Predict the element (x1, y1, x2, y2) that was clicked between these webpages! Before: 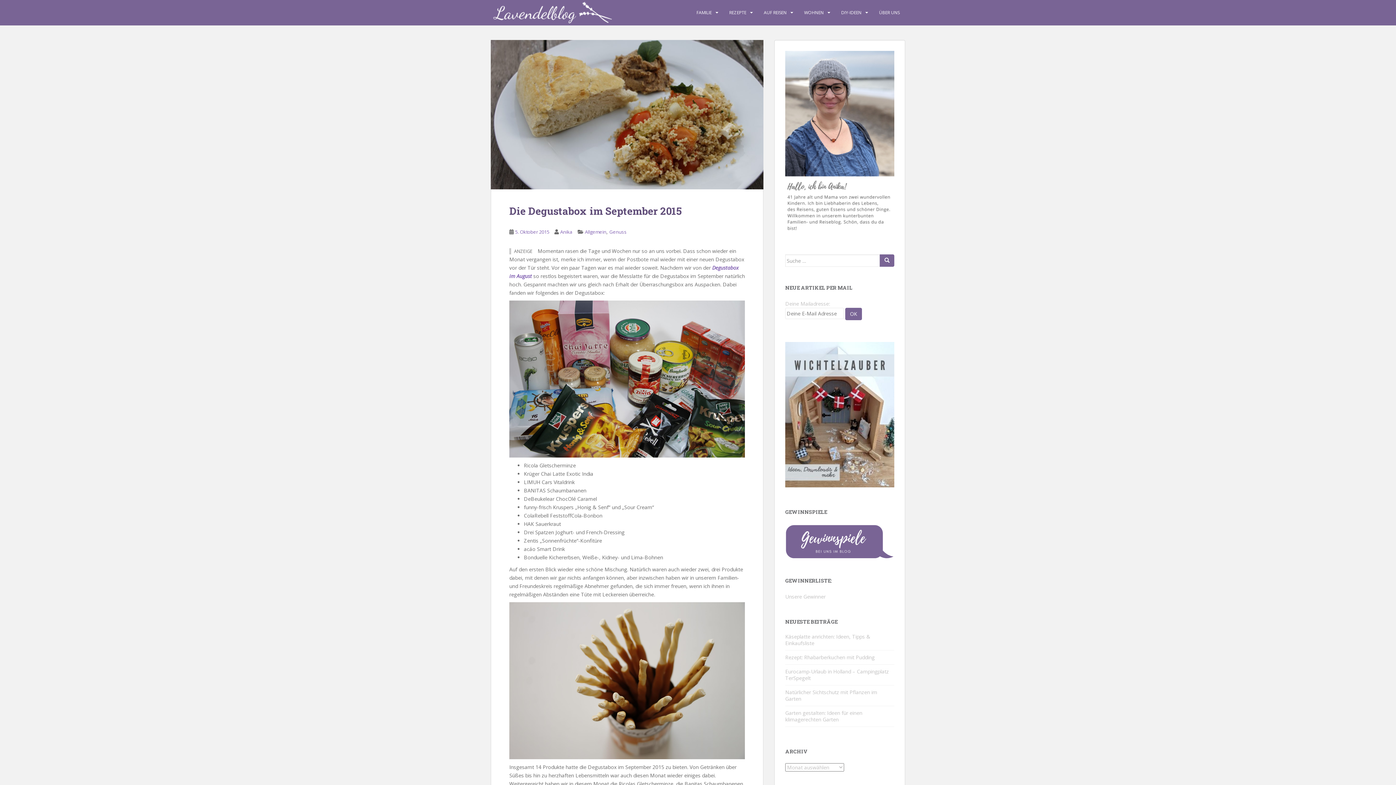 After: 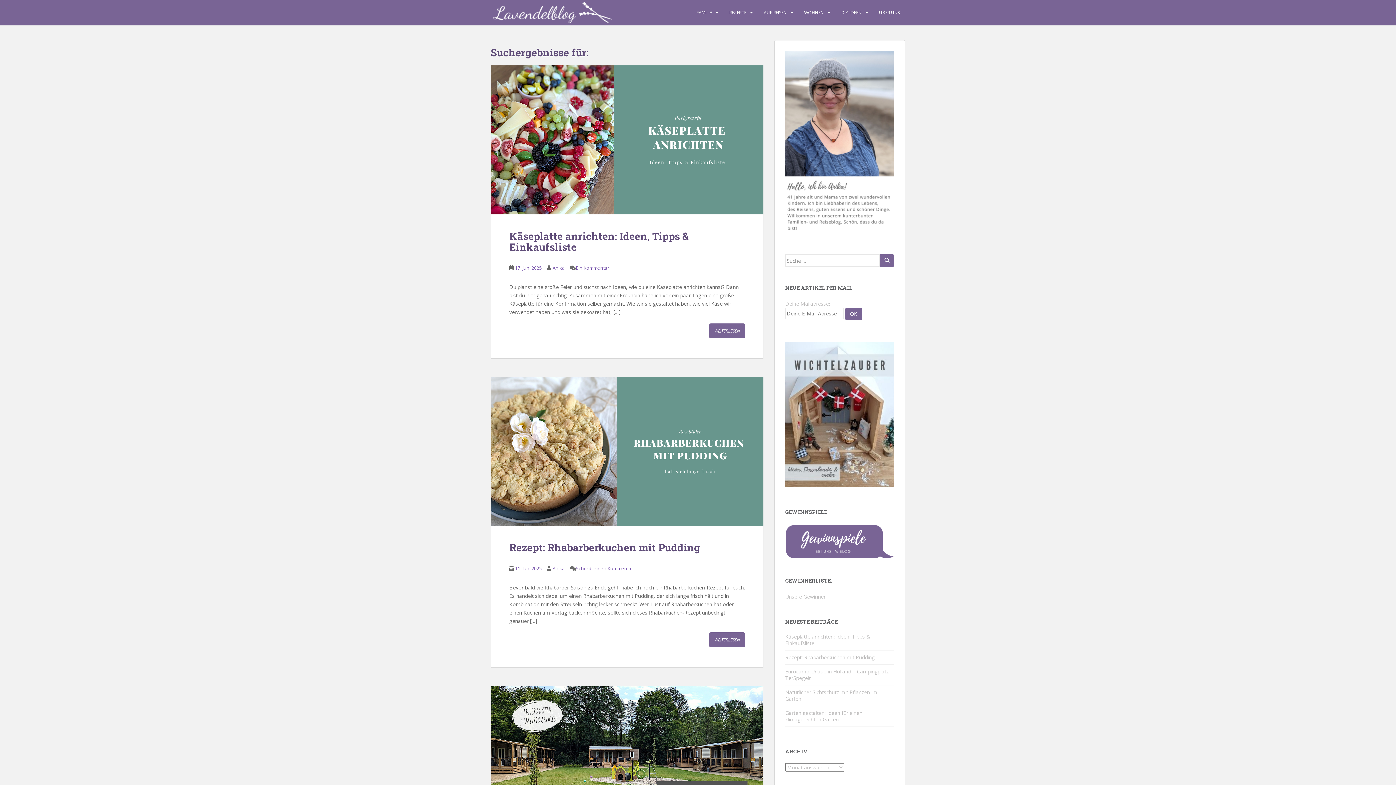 Action: bbox: (880, 254, 894, 266)